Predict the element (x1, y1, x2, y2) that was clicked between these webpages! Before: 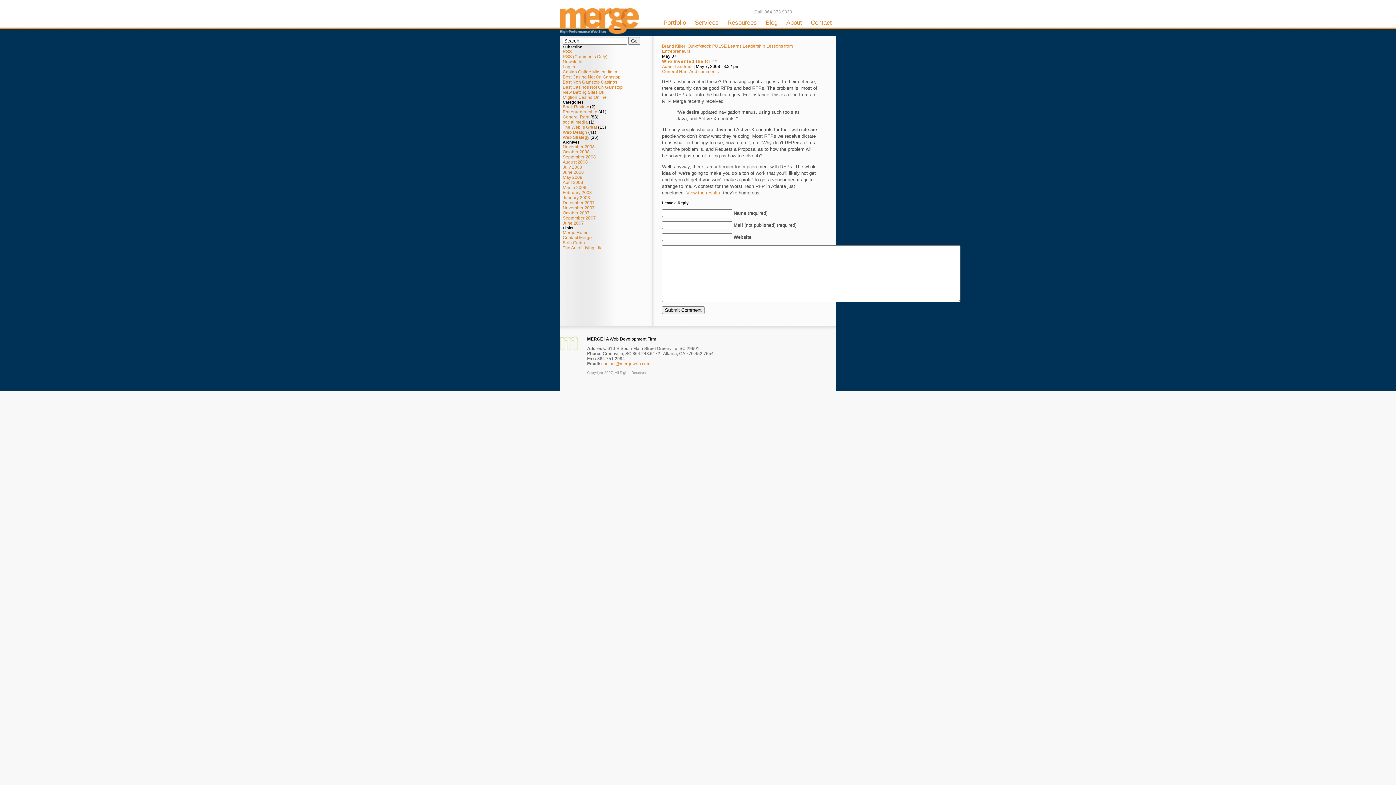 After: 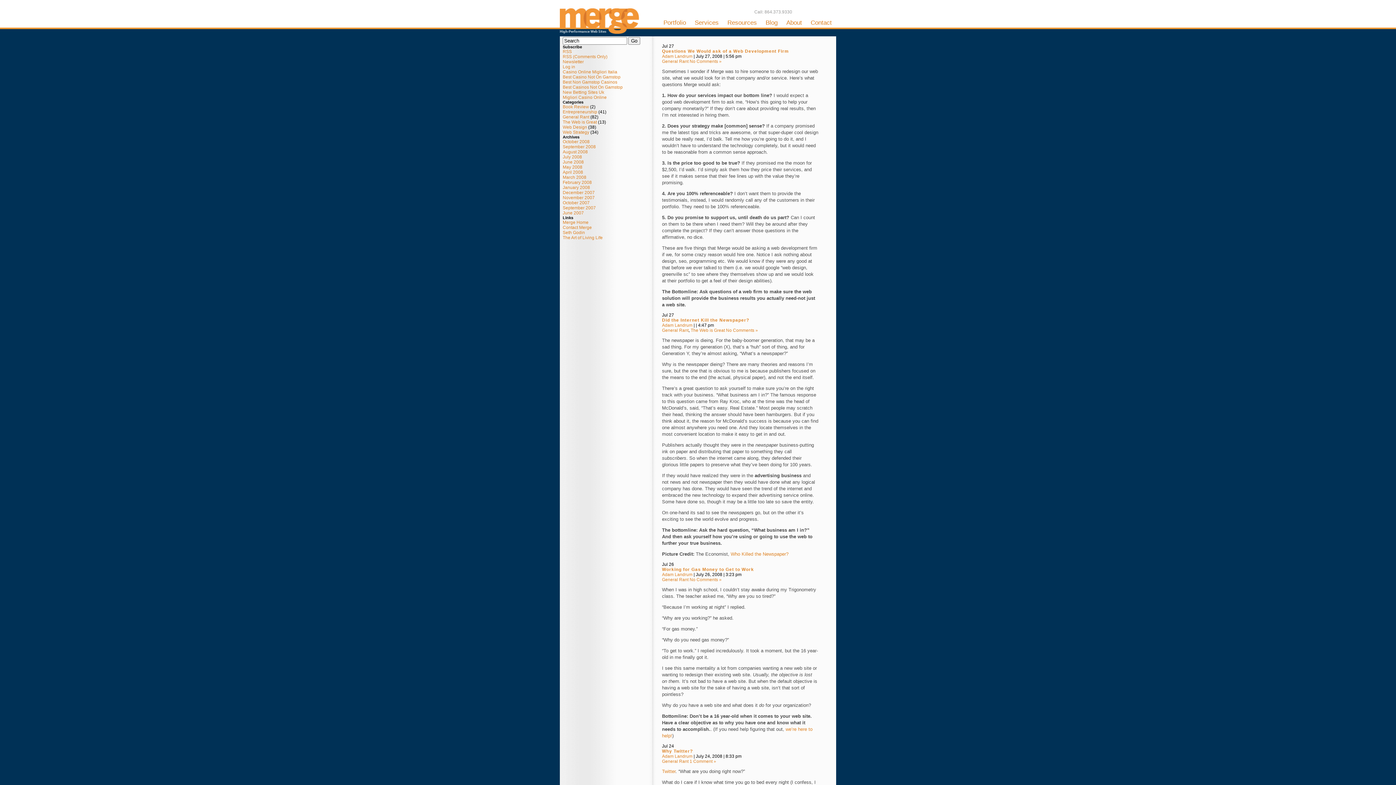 Action: label: July 2008 bbox: (562, 164, 582, 169)